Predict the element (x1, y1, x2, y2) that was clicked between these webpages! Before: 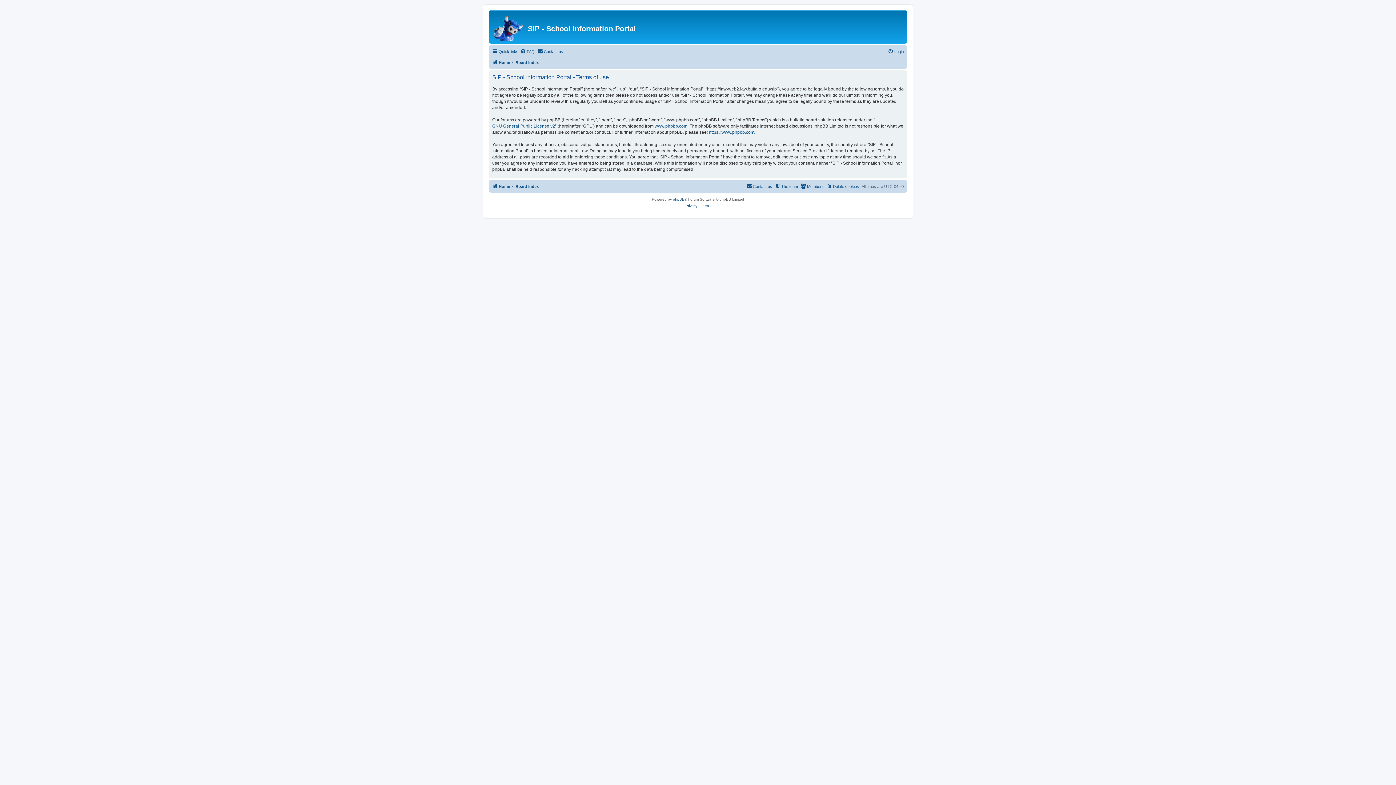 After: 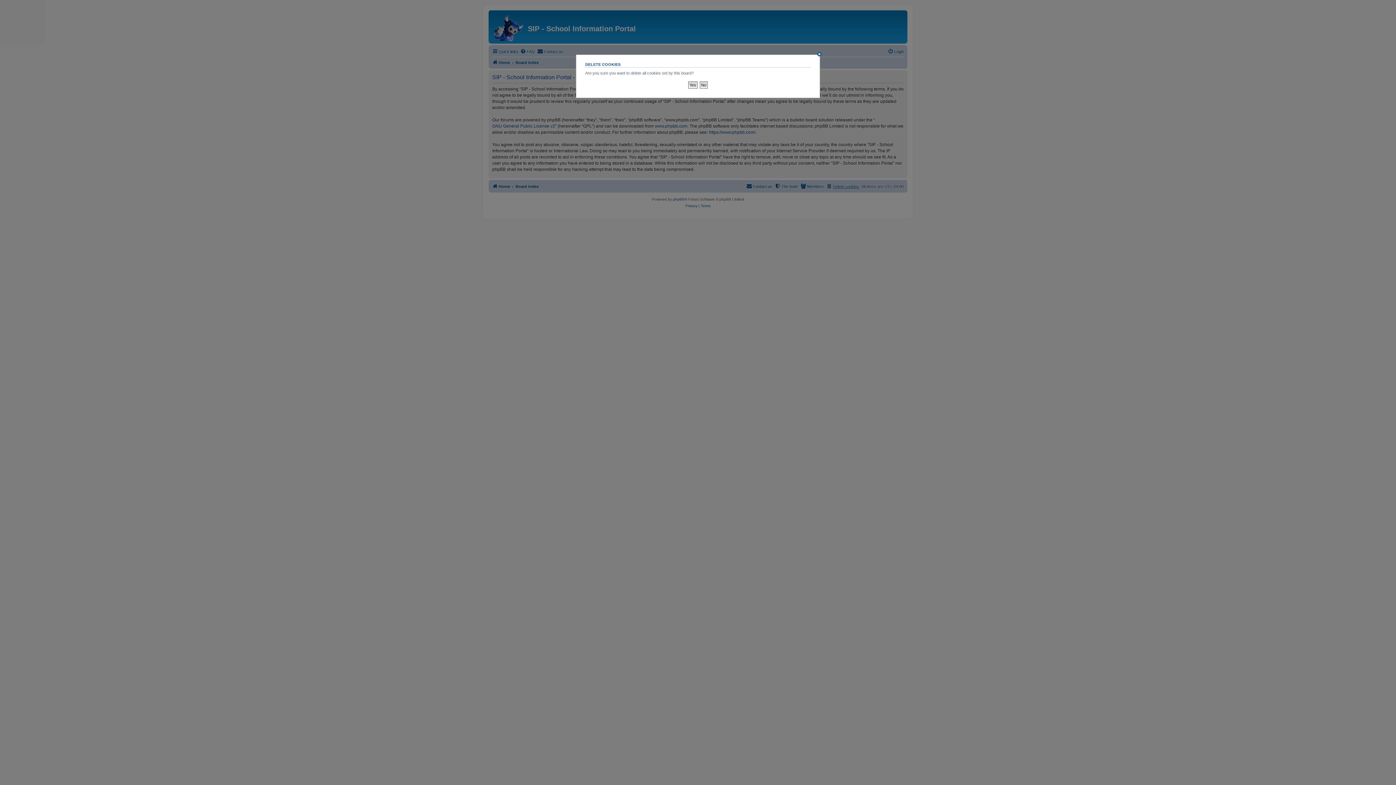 Action: label: Delete cookies bbox: (826, 182, 859, 190)